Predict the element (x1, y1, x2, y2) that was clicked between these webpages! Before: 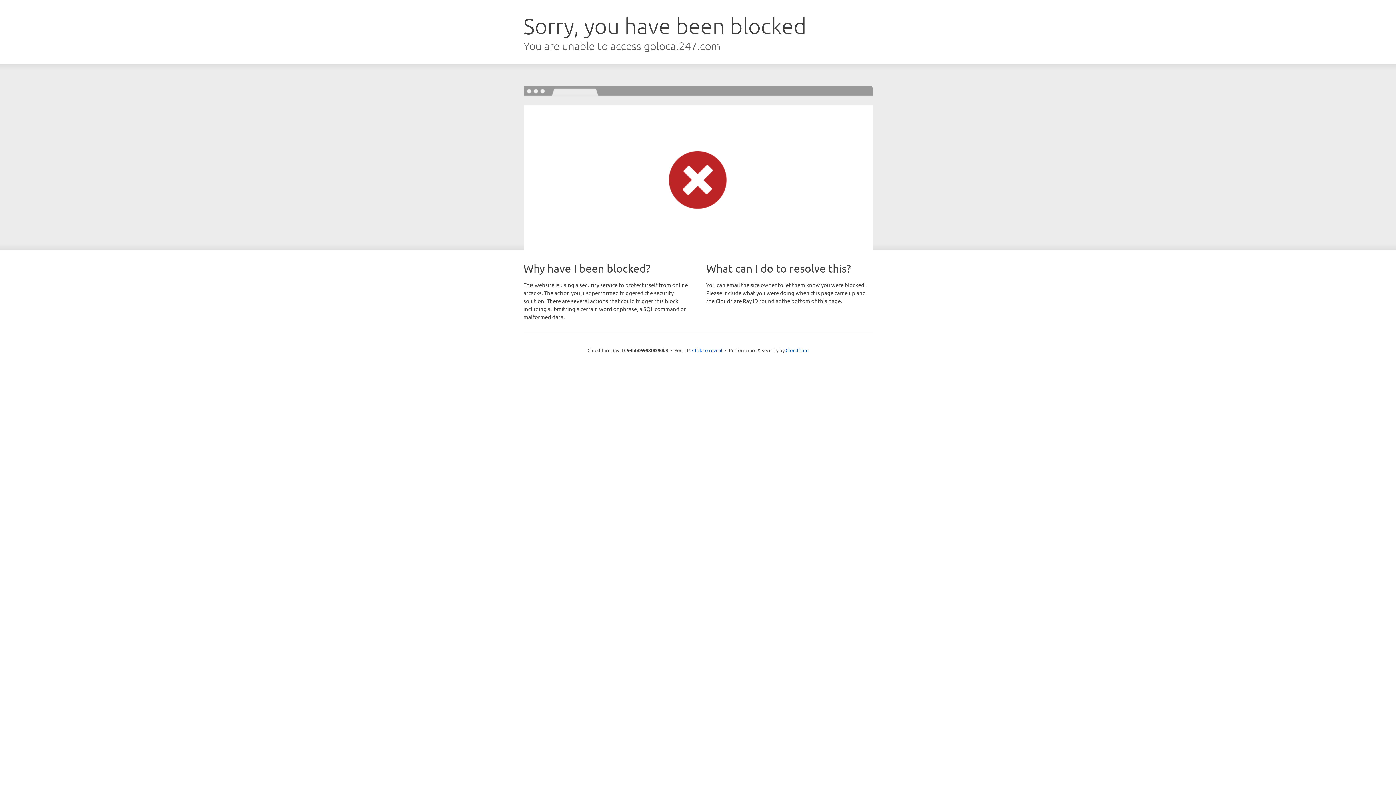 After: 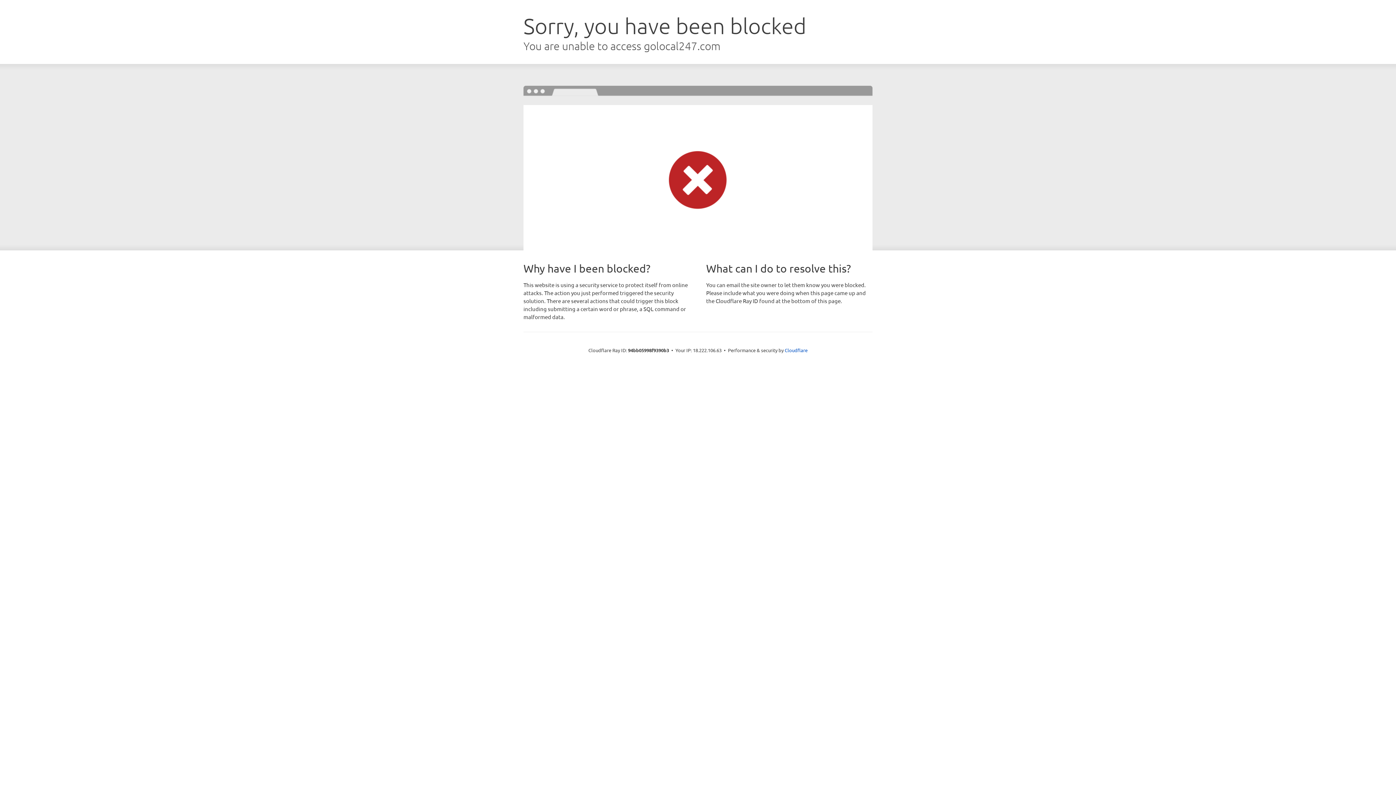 Action: label: Click to reveal bbox: (692, 346, 722, 353)